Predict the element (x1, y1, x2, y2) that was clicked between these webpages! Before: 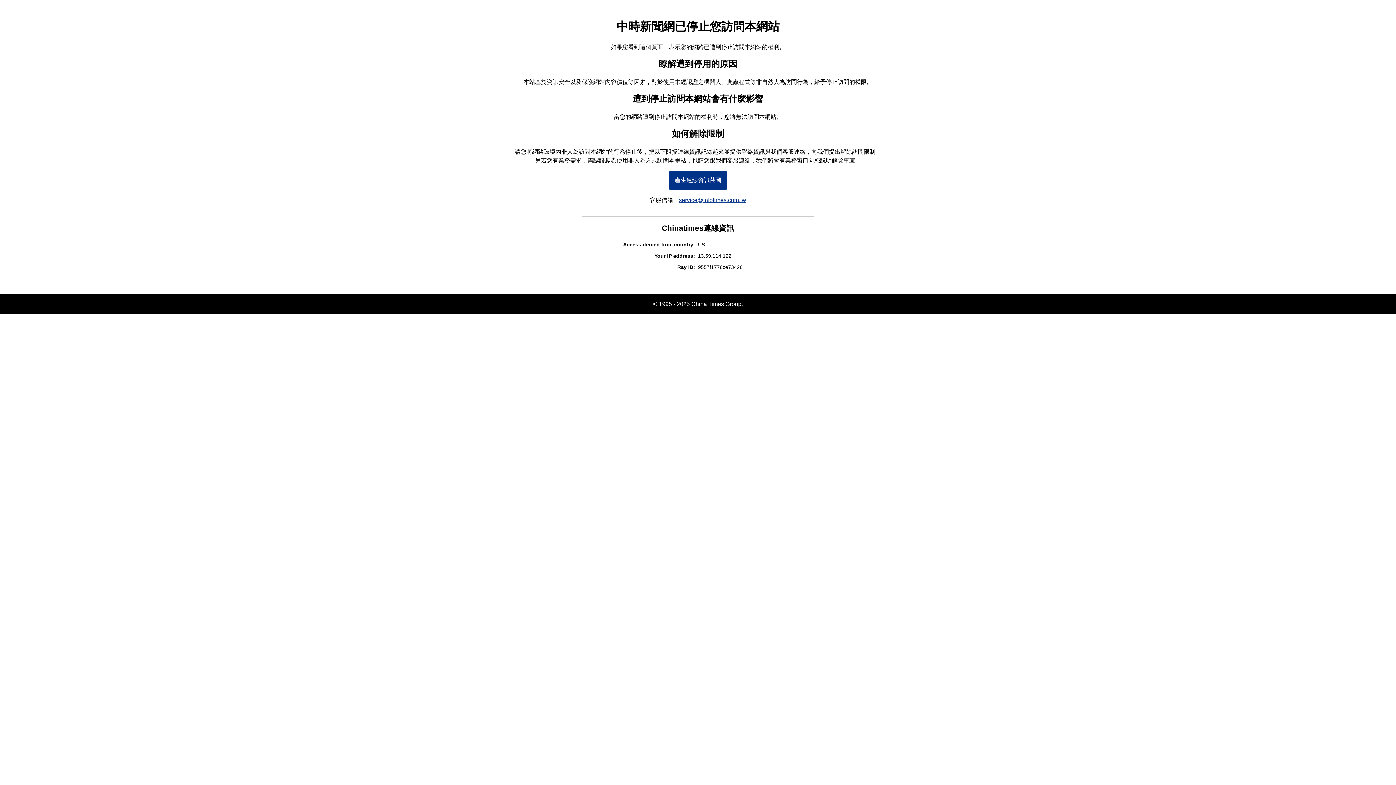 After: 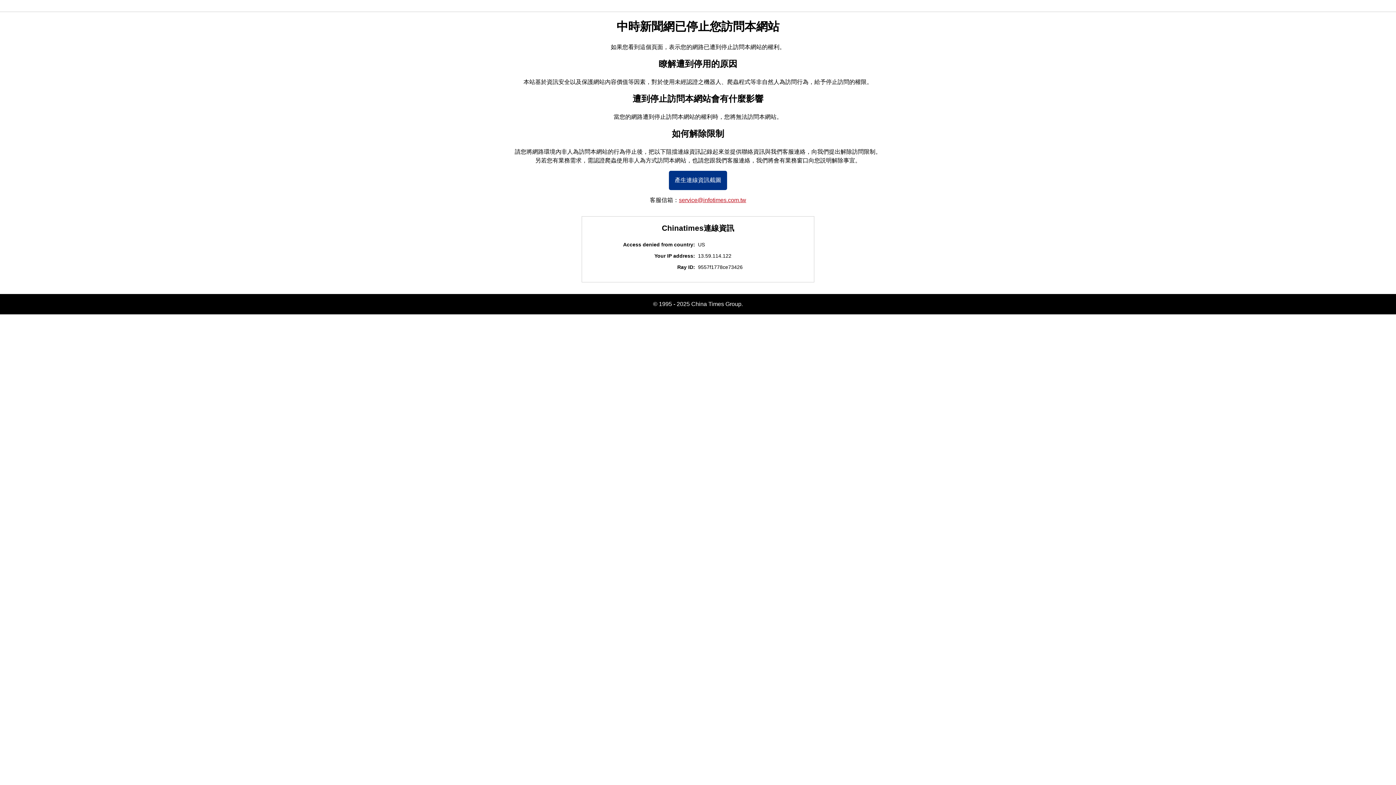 Action: bbox: (679, 197, 746, 203) label: service@infotimes.com.tw